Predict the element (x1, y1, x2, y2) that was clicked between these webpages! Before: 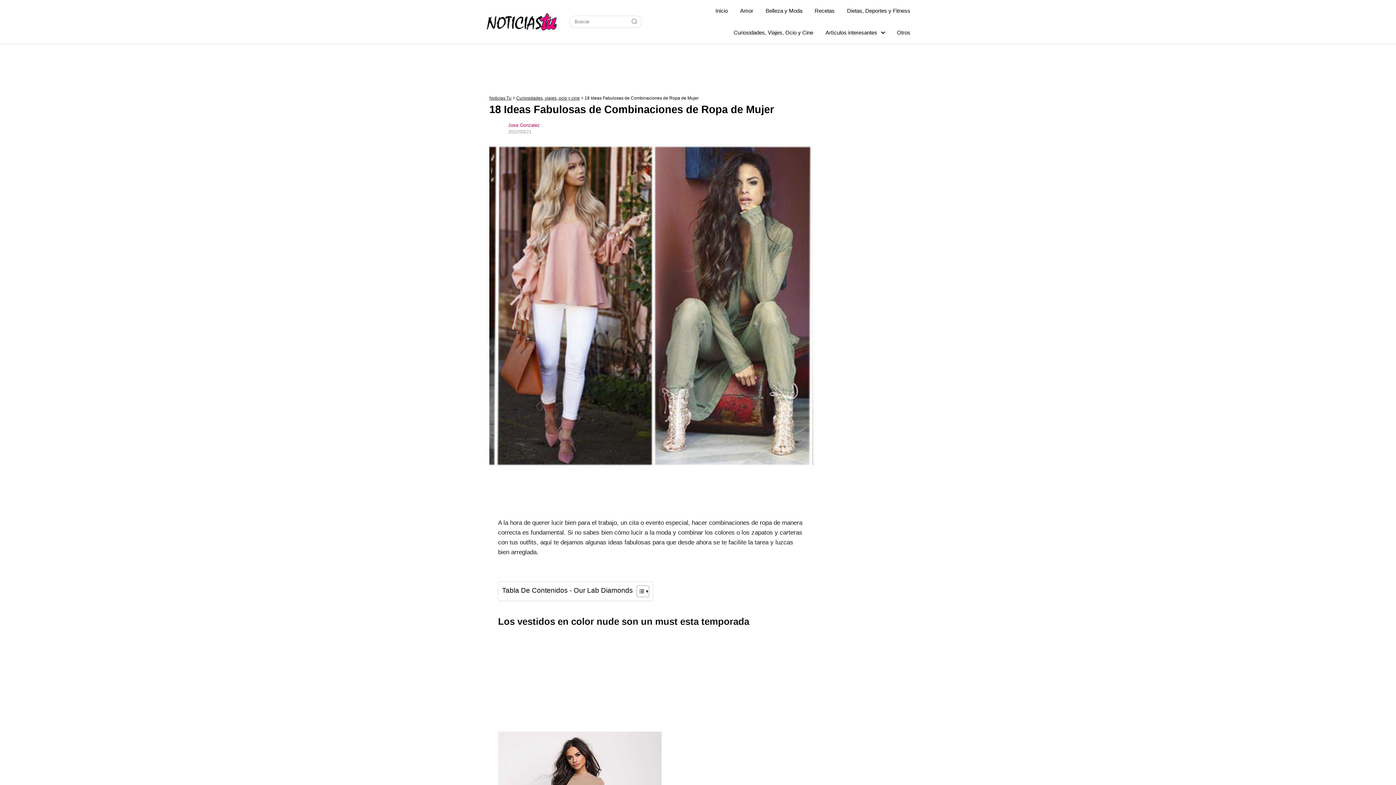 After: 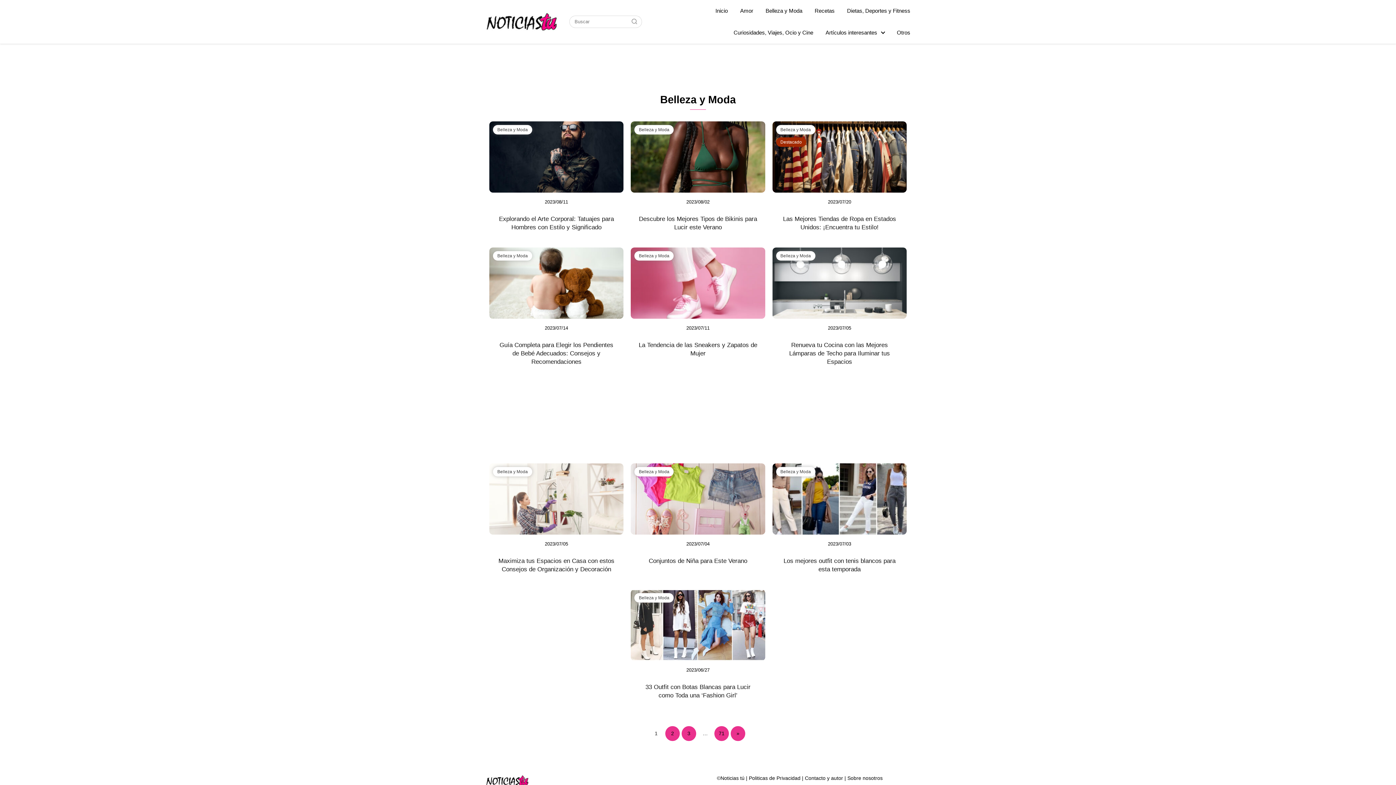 Action: label: Belleza y Moda bbox: (765, 7, 802, 13)